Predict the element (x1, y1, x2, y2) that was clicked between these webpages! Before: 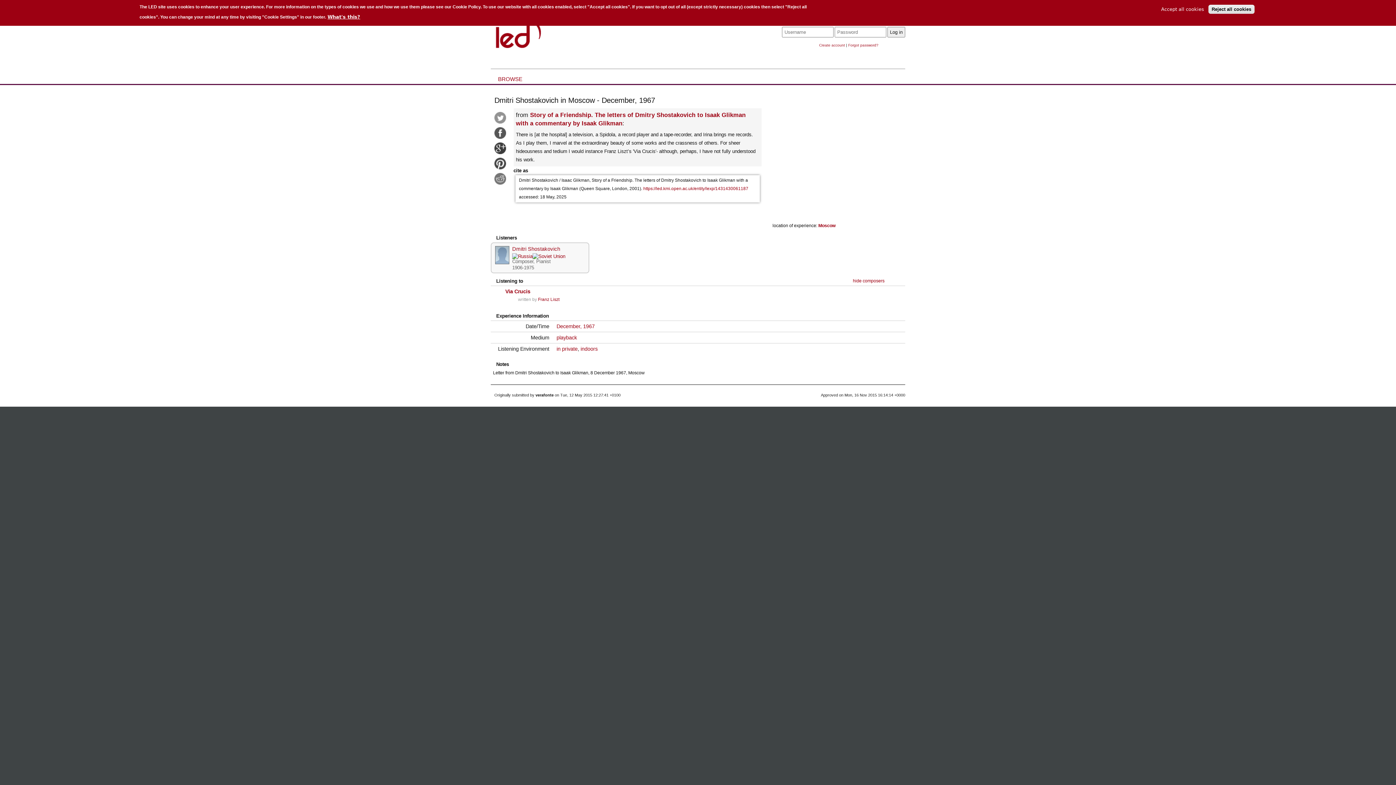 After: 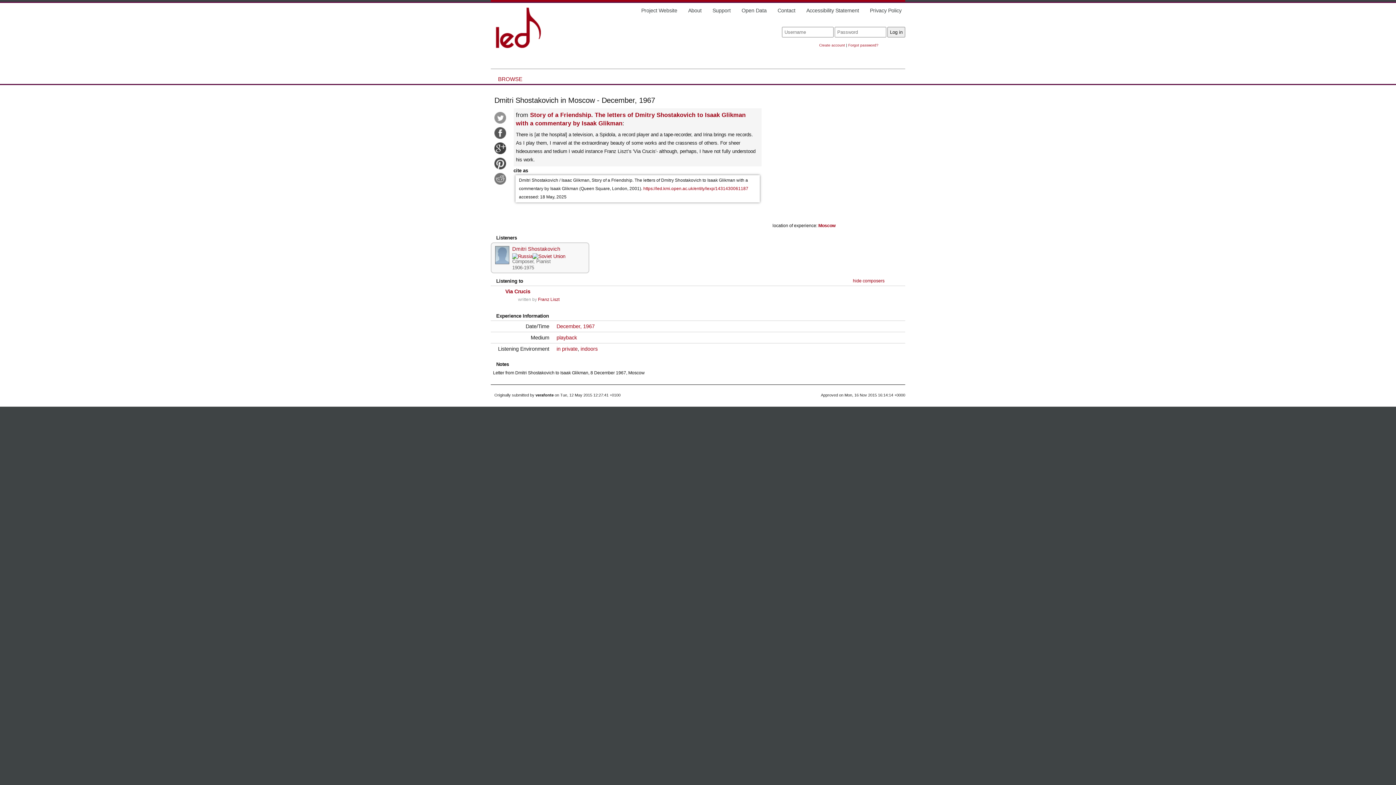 Action: label: Reject all cookies bbox: (1208, 4, 1254, 13)